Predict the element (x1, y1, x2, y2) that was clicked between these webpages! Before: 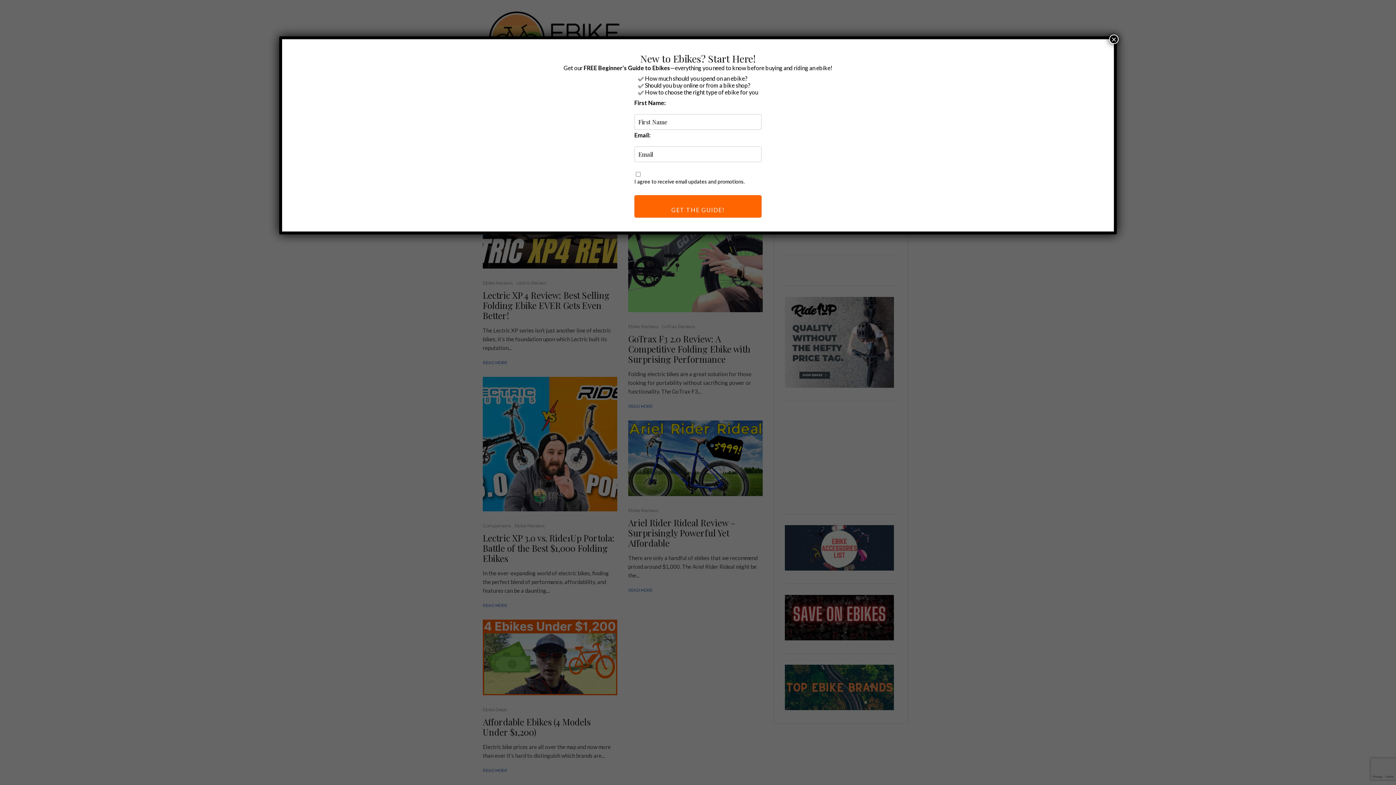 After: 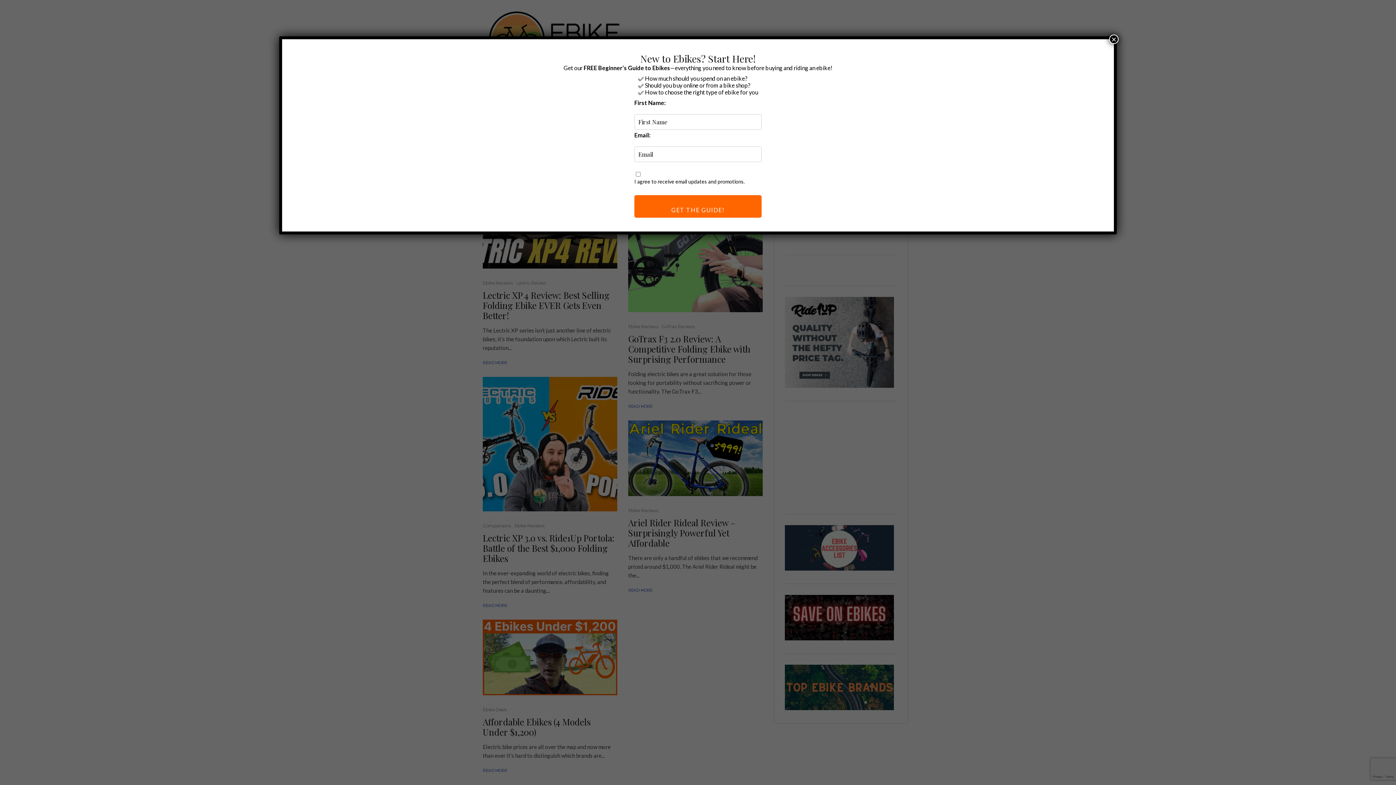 Action: bbox: (634, 195, 761, 217) label: 
GET THE GUIDE!
